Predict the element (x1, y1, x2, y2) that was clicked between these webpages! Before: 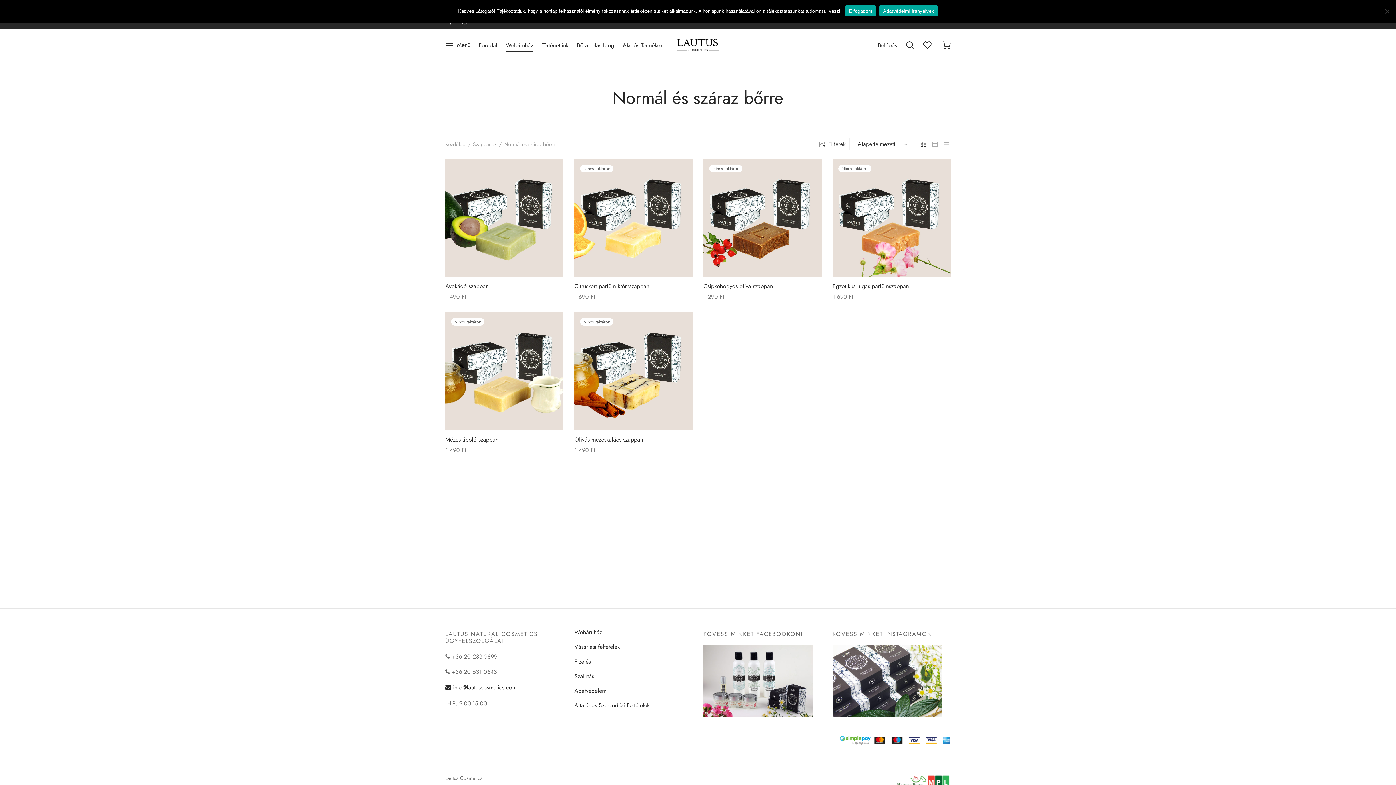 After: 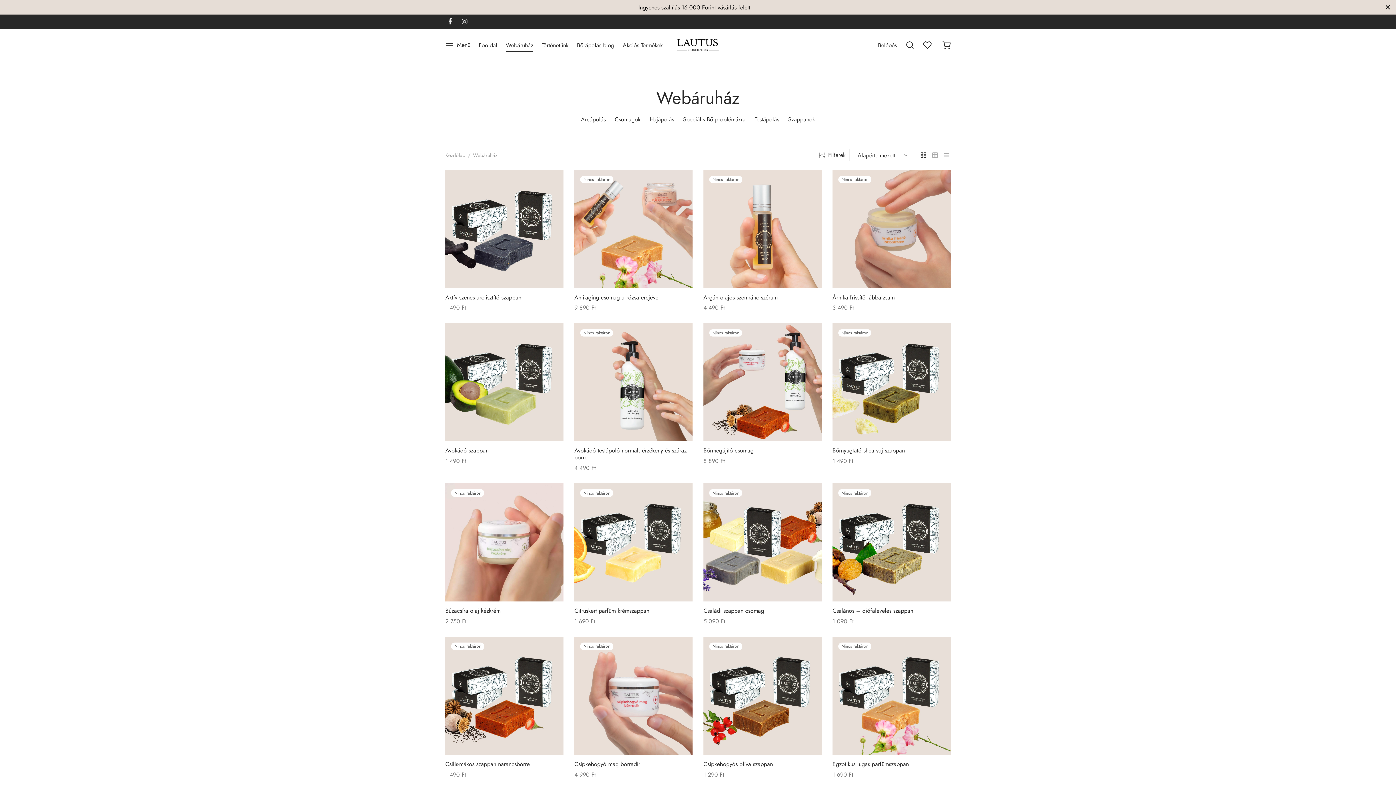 Action: bbox: (574, 627, 602, 638) label: Webáruház